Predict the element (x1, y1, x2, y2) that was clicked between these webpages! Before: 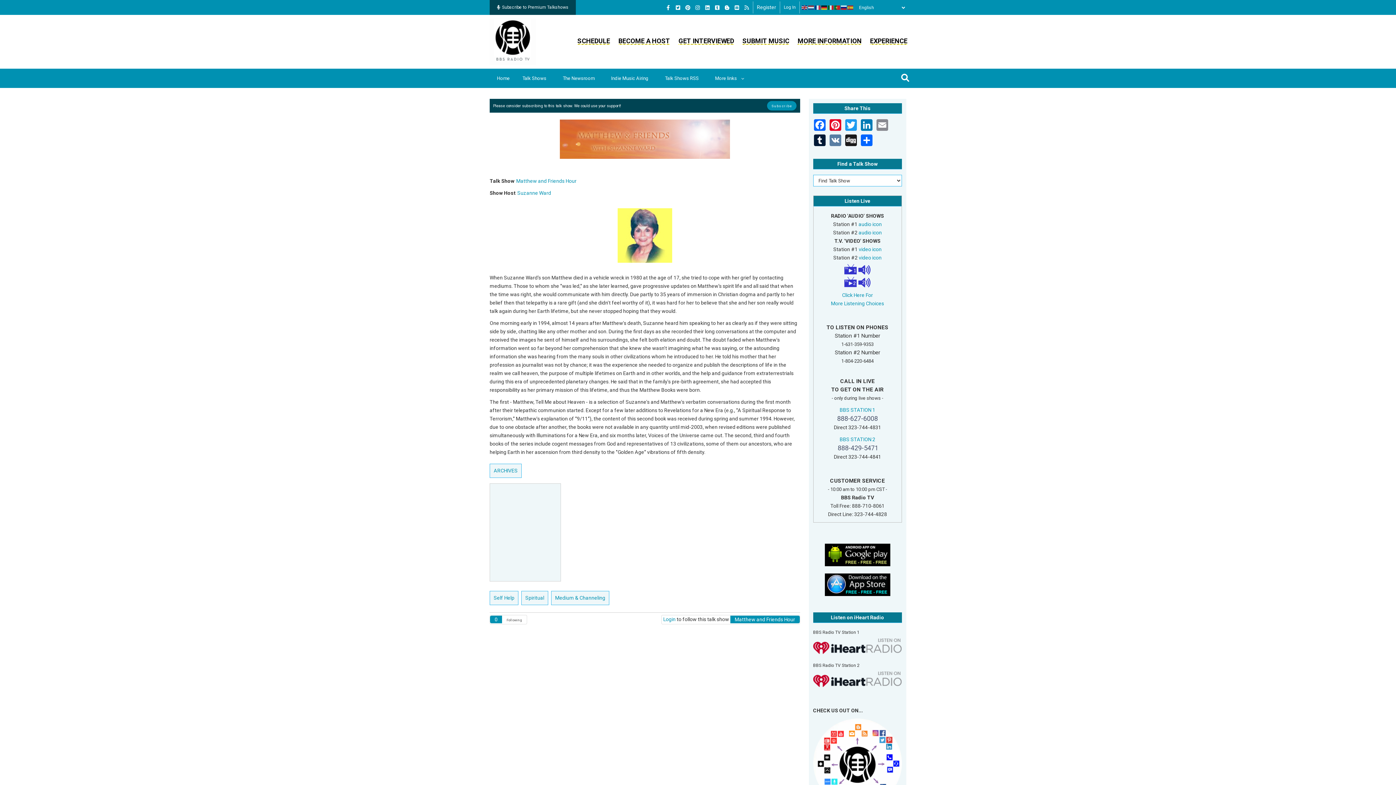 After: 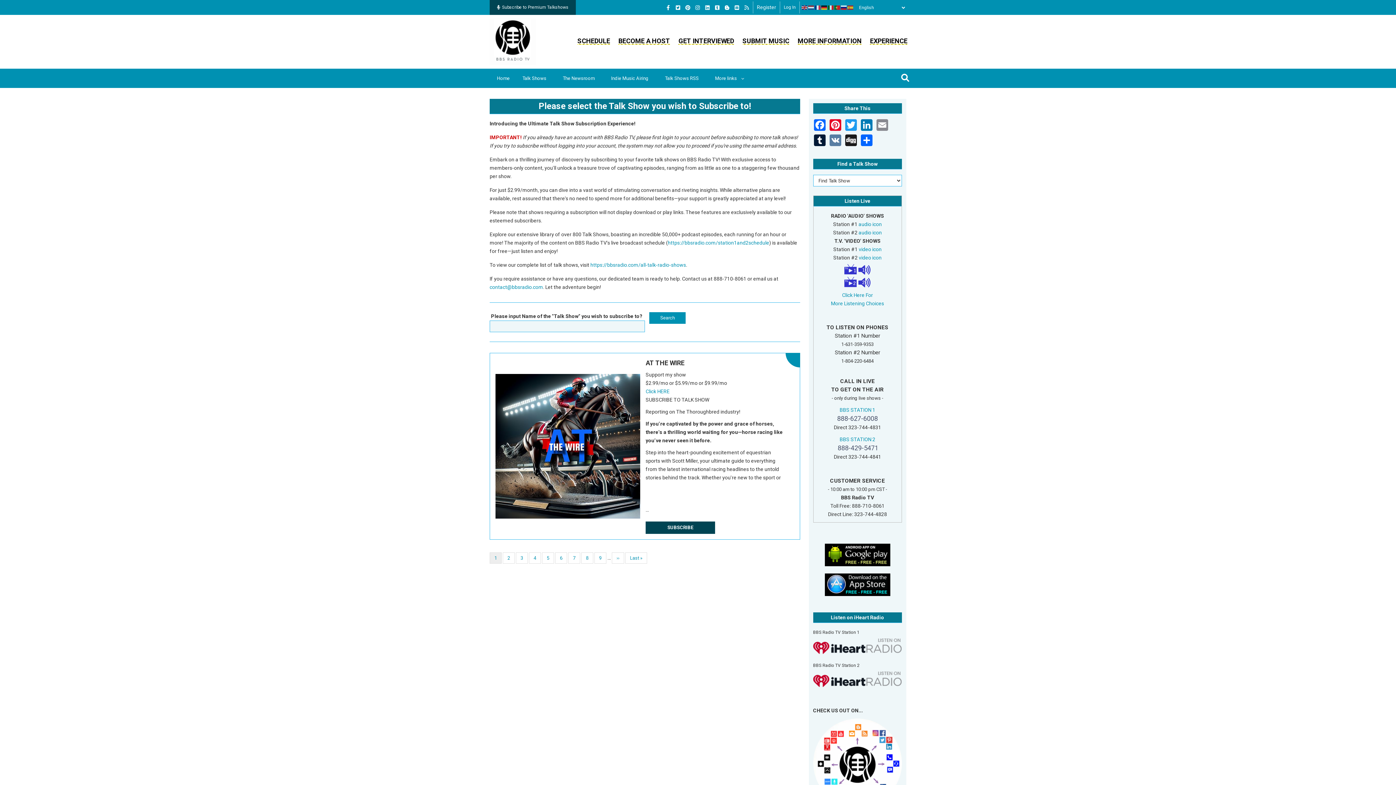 Action: label: Subscribe to Premium Talkshows bbox: (489, 0, 576, 14)